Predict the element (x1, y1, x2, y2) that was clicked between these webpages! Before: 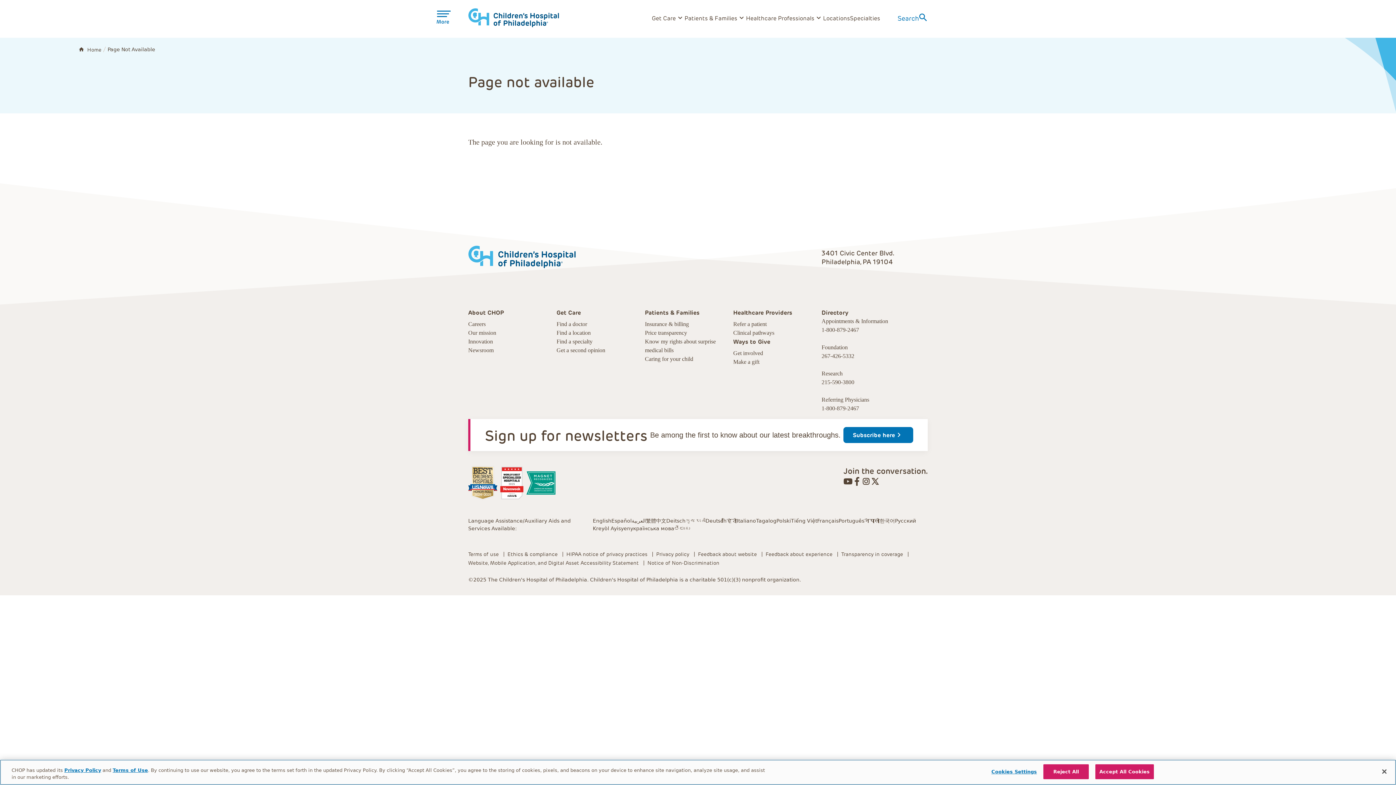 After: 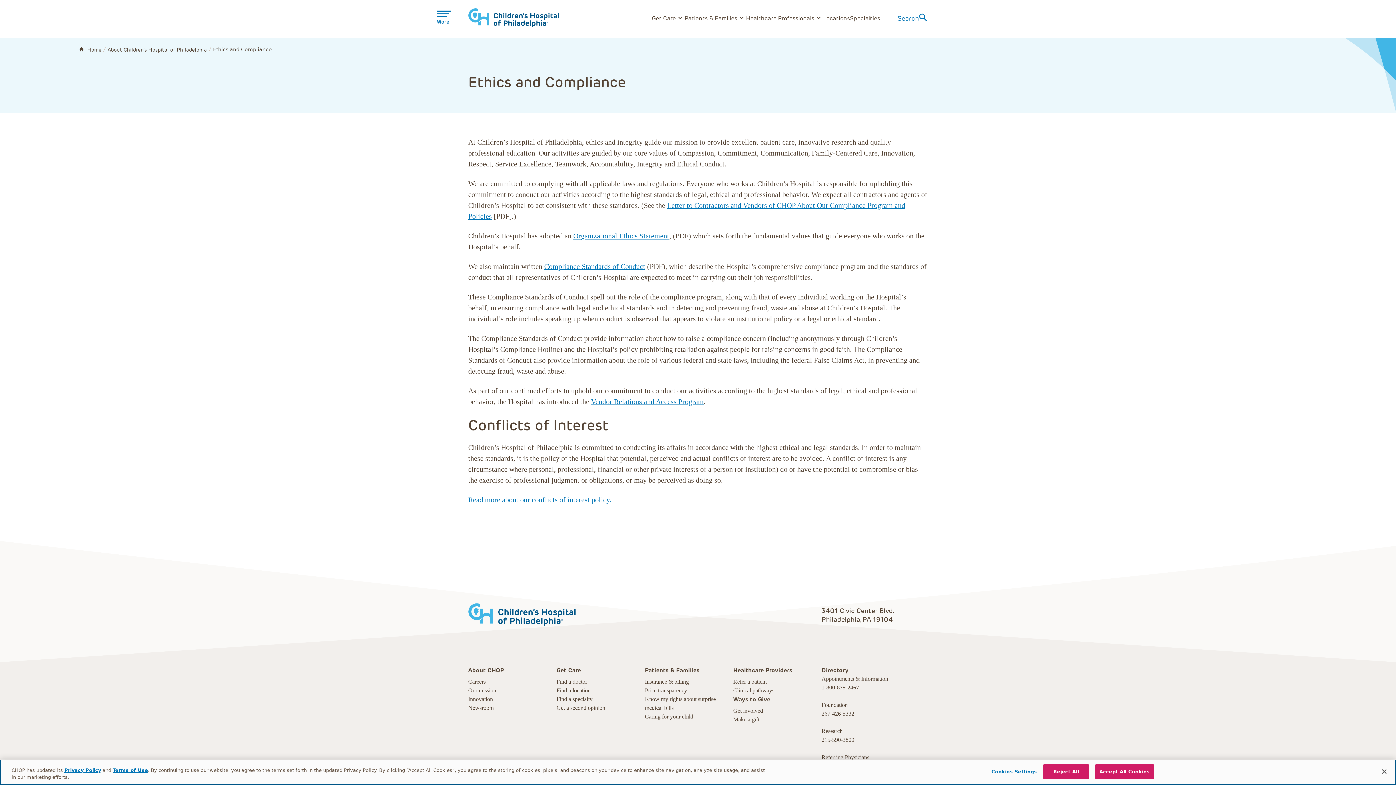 Action: label: Ethics & compliance bbox: (507, 551, 557, 557)